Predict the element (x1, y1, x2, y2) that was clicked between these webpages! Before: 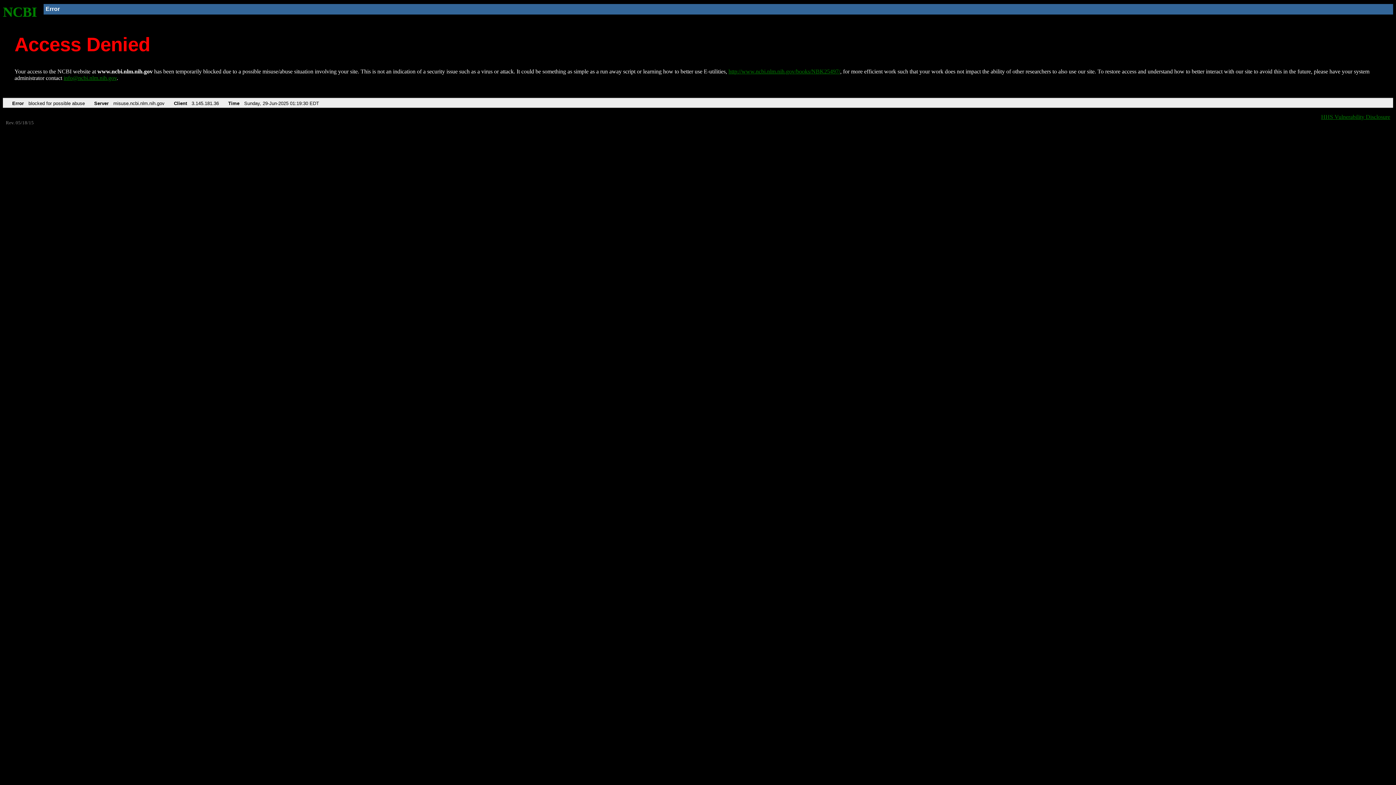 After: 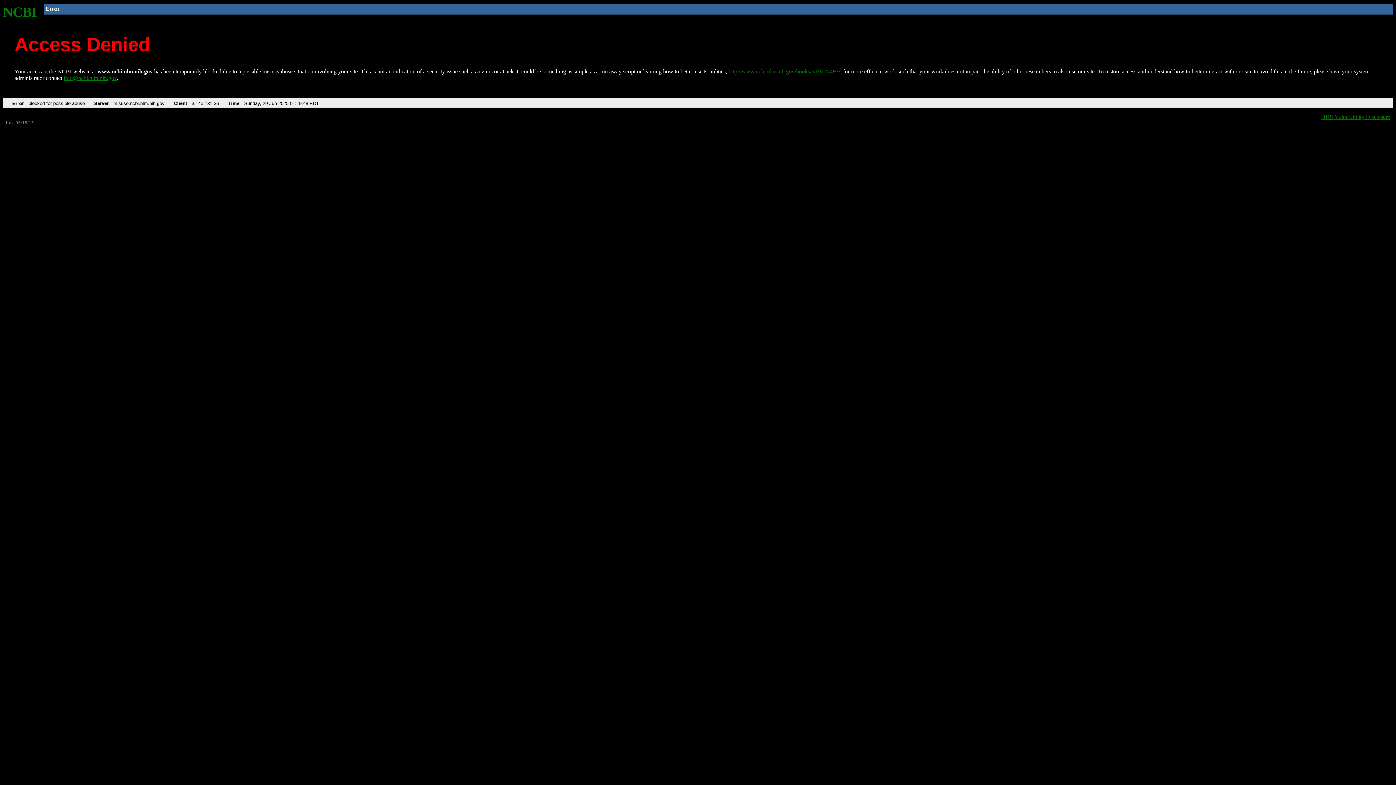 Action: bbox: (2, 4, 37, 19) label: NCBI